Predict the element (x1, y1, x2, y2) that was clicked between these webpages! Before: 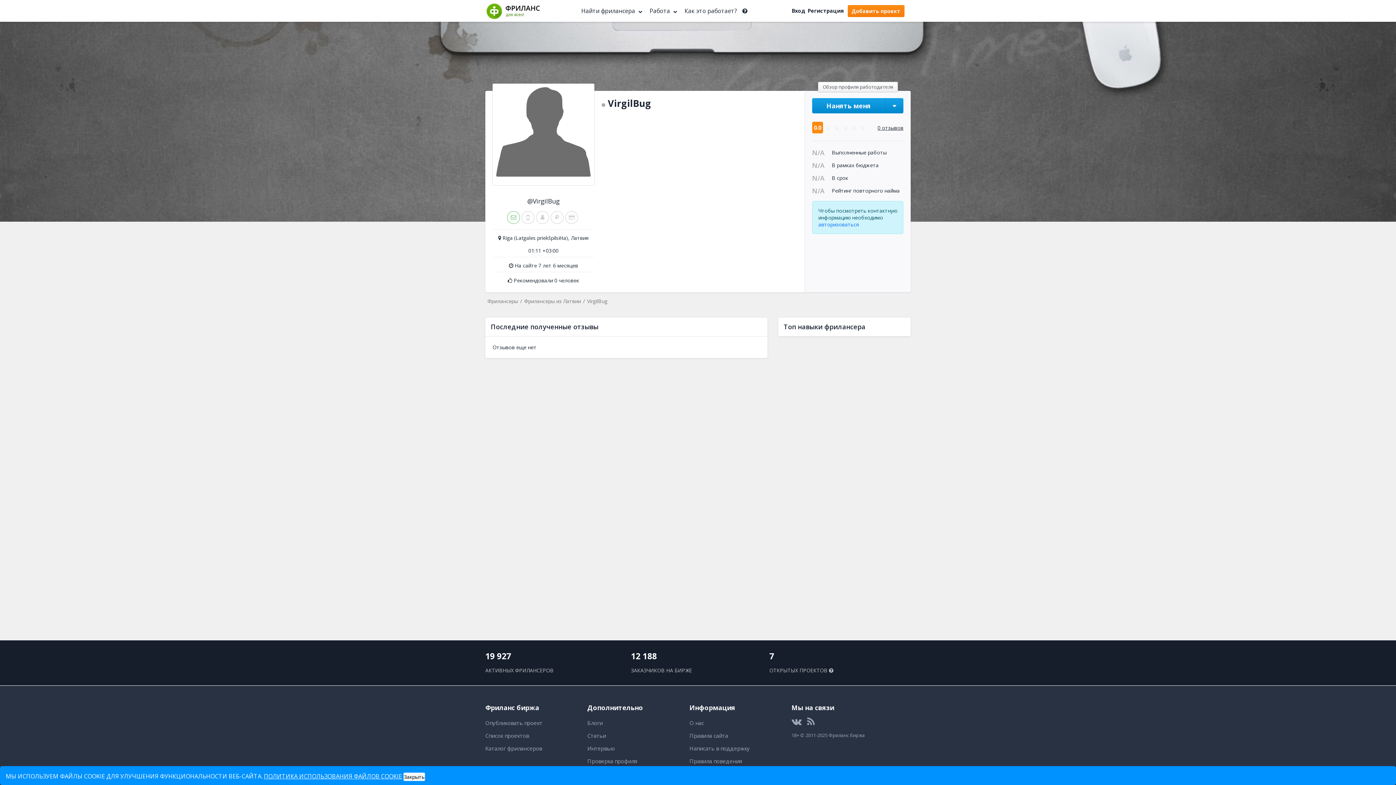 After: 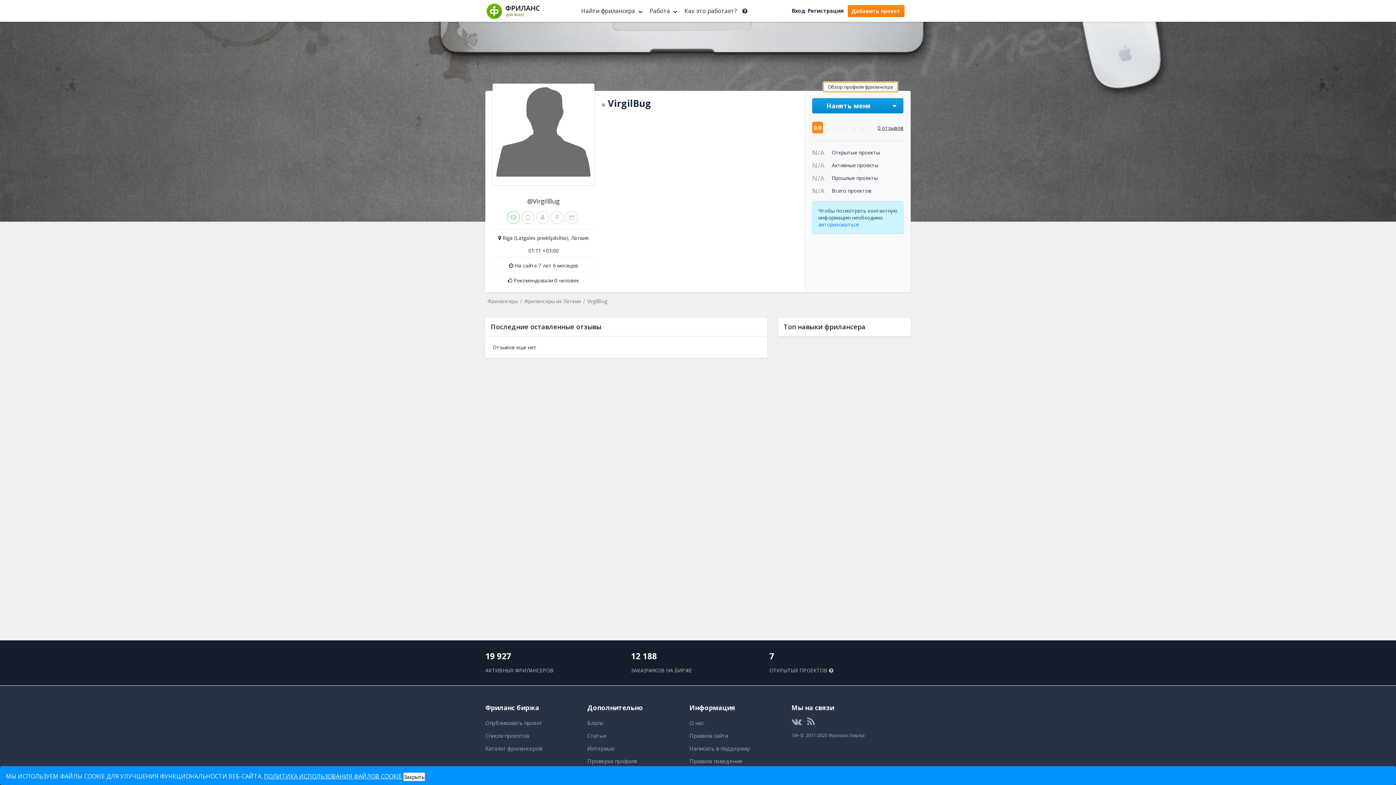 Action: bbox: (818, 81, 898, 92) label: Обзор профиля работодателя